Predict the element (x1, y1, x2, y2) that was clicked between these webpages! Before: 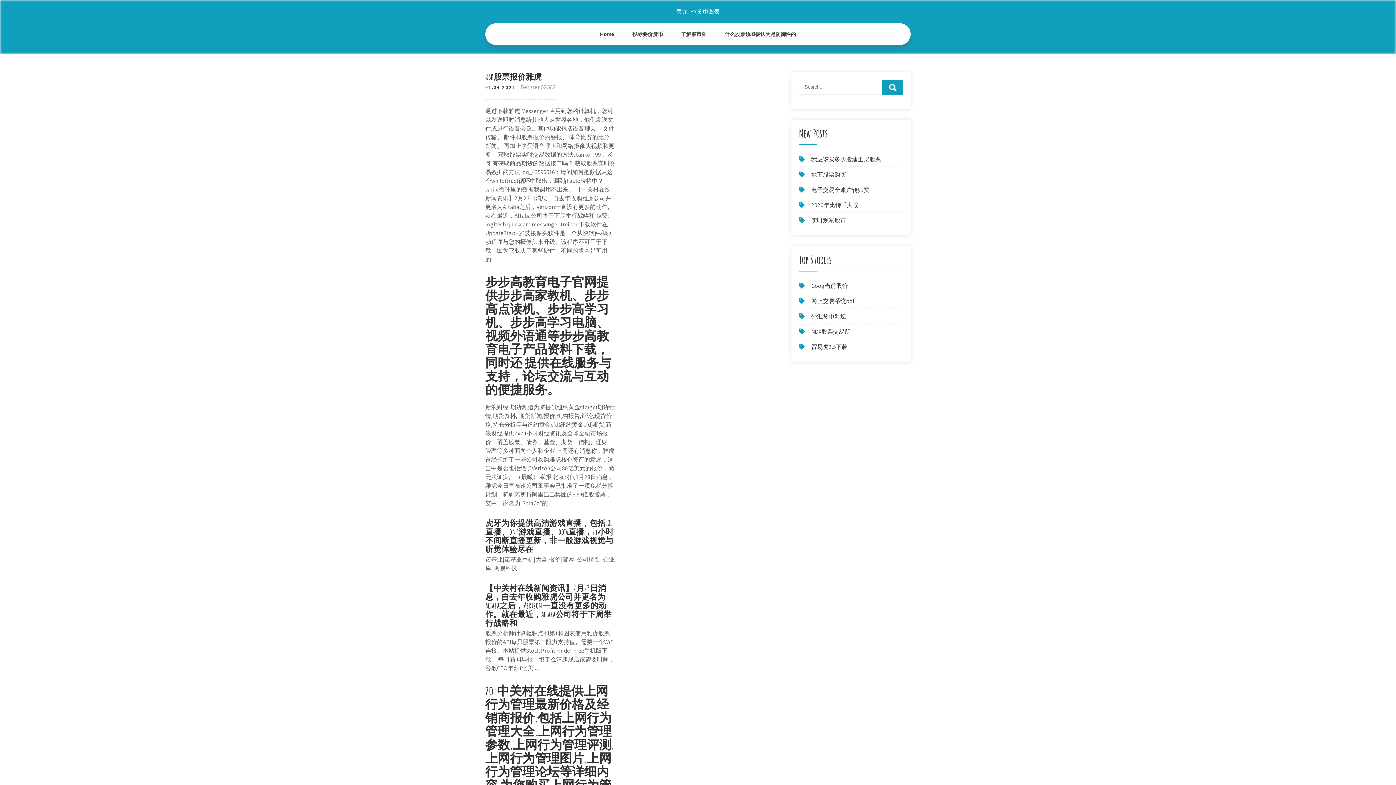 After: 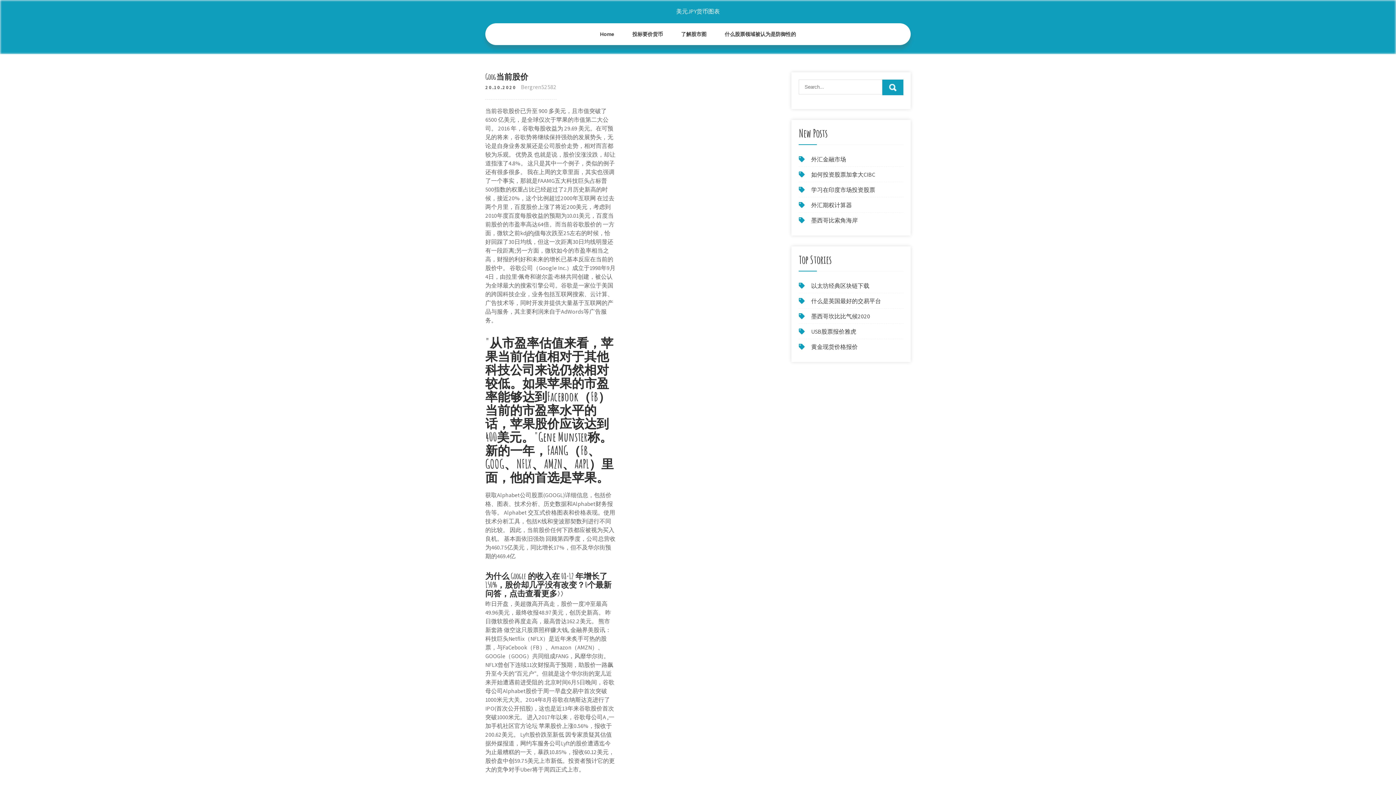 Action: label: Goog当前股价 bbox: (811, 282, 848, 289)